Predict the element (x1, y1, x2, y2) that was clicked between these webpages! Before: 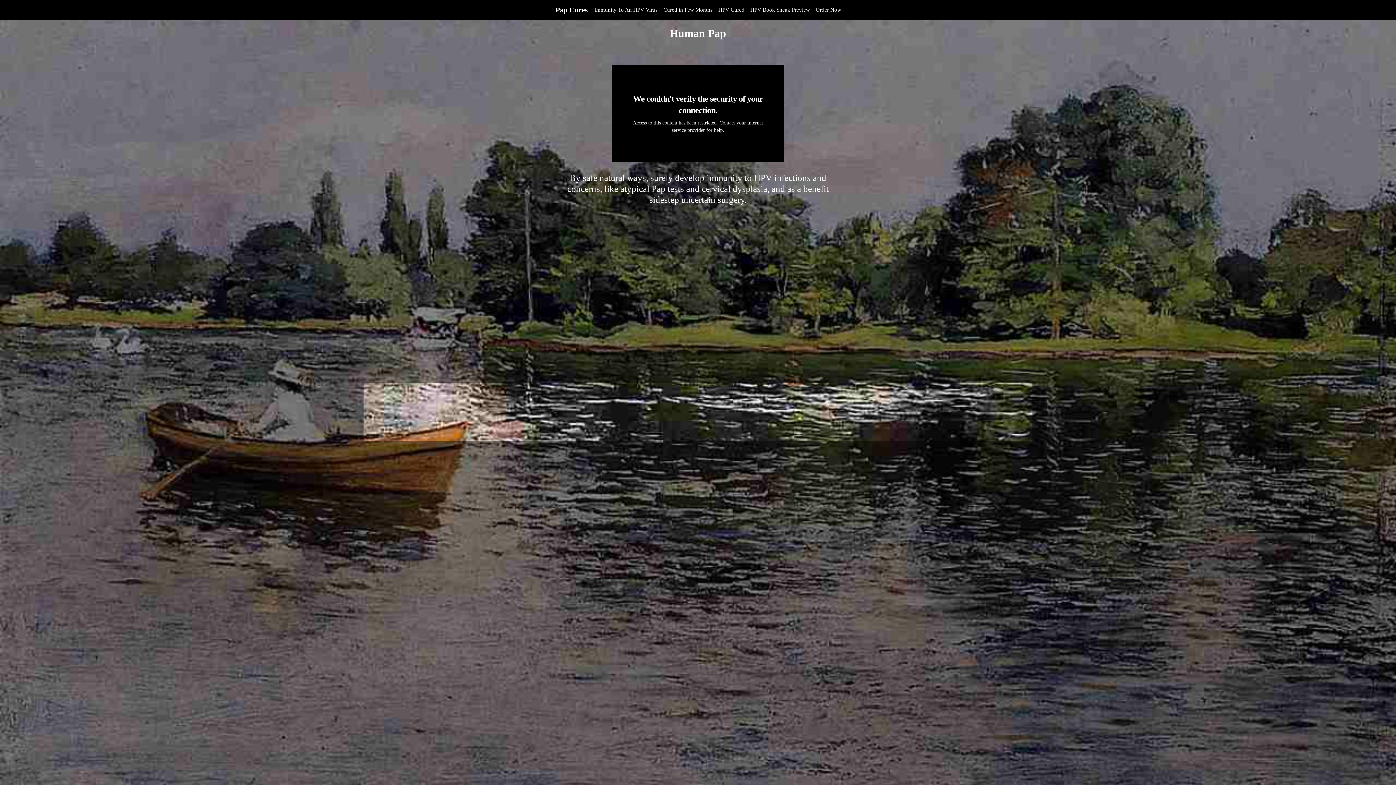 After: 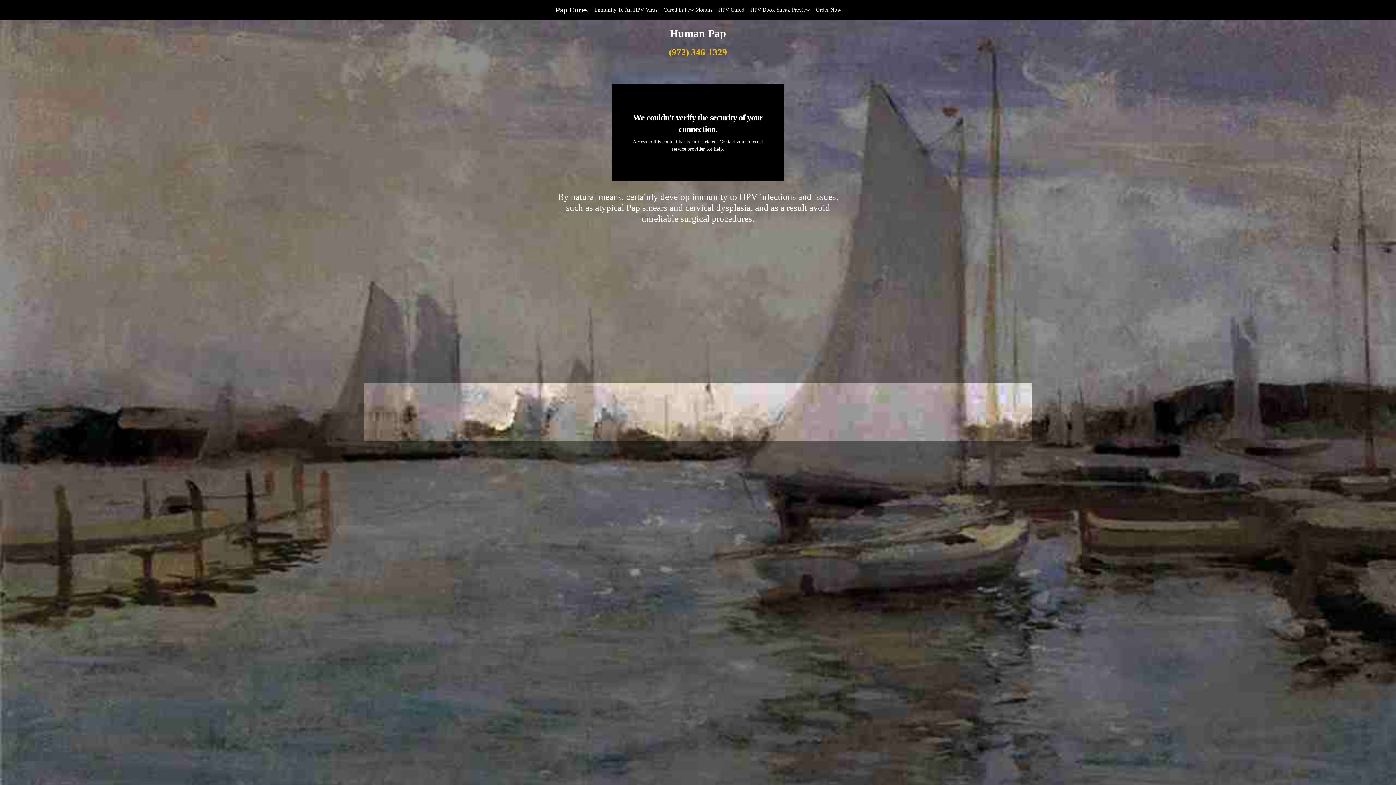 Action: label: HPV Book Sneak Preview bbox: (747, 2, 813, 17)